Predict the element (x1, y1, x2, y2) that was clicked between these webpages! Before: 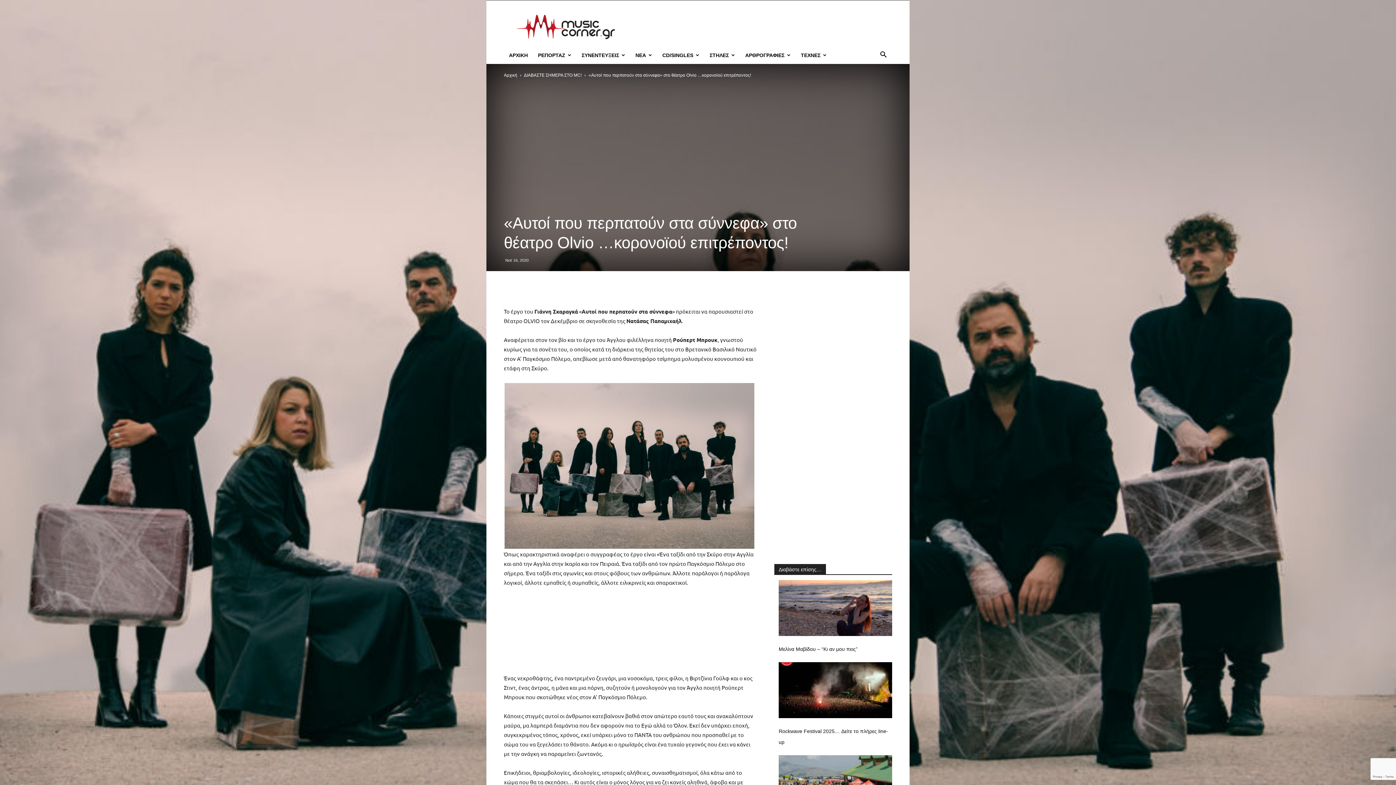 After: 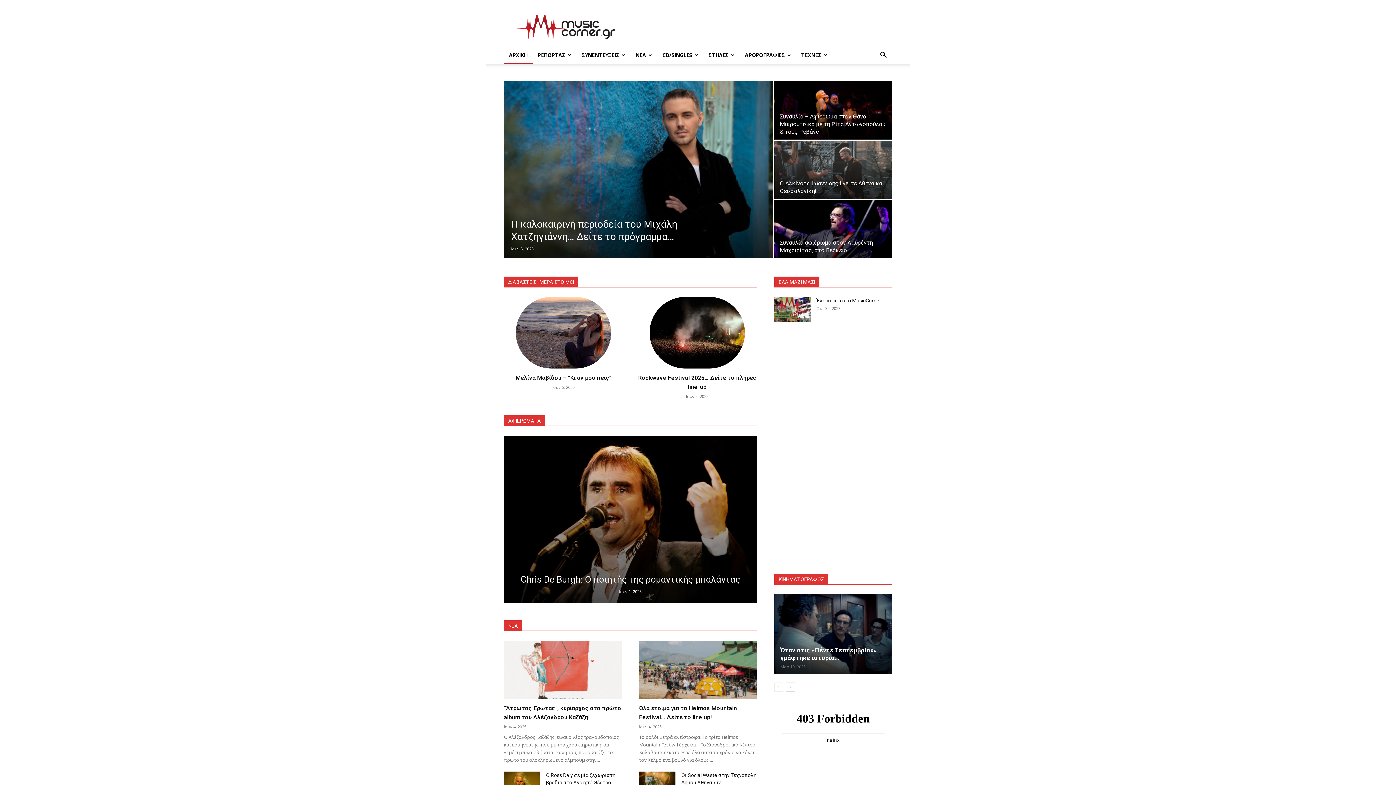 Action: bbox: (504, 72, 517, 77) label: Αρχική